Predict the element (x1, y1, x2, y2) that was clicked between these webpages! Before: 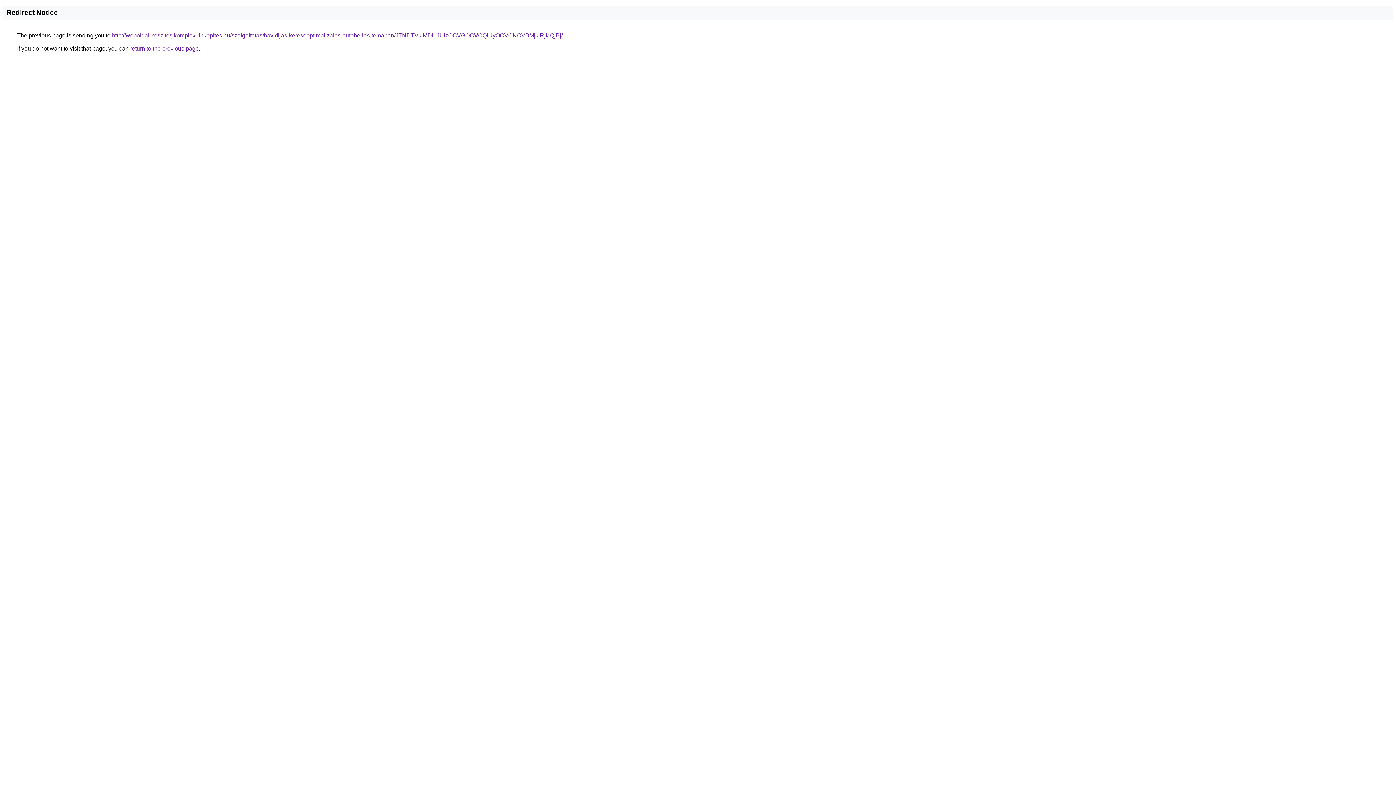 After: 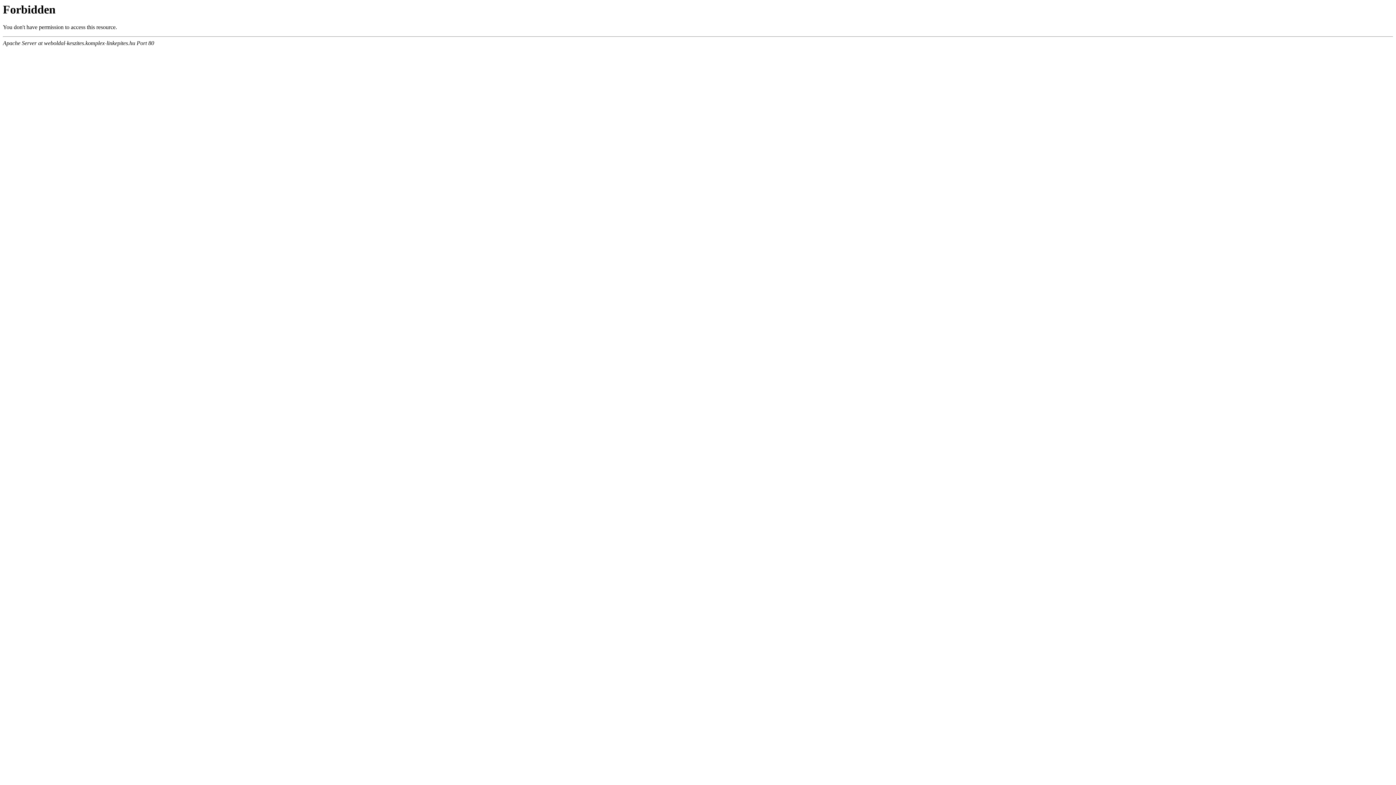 Action: label: http://weboldal-keszites.komplex-linkepites.hu/szolgaltatas/havidijas-keresooptimalizalas-autoberles-temaban/JTNDTVklMDl1JUIzOCVGOCVCQiUyOCVCNCVBMjklRjklQjBj/ bbox: (112, 32, 562, 38)